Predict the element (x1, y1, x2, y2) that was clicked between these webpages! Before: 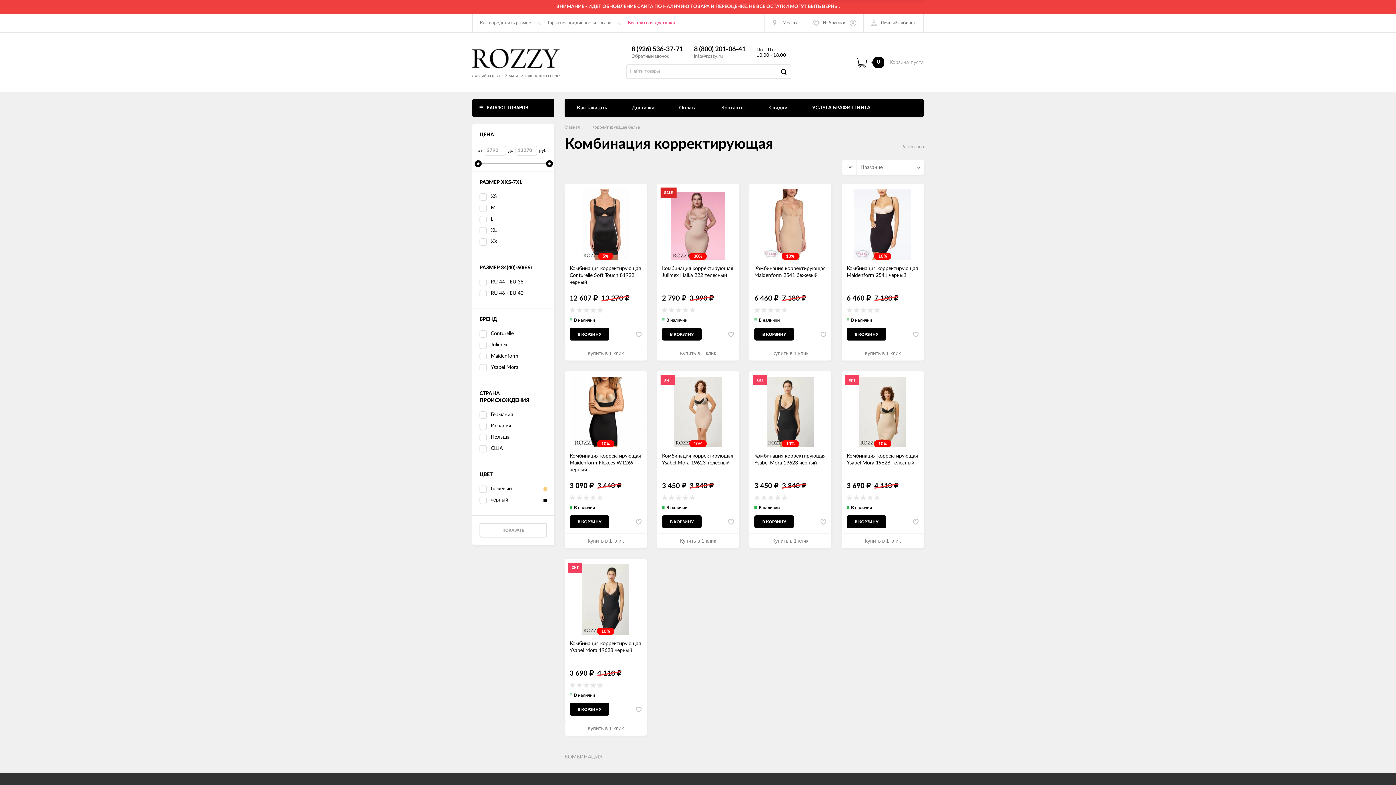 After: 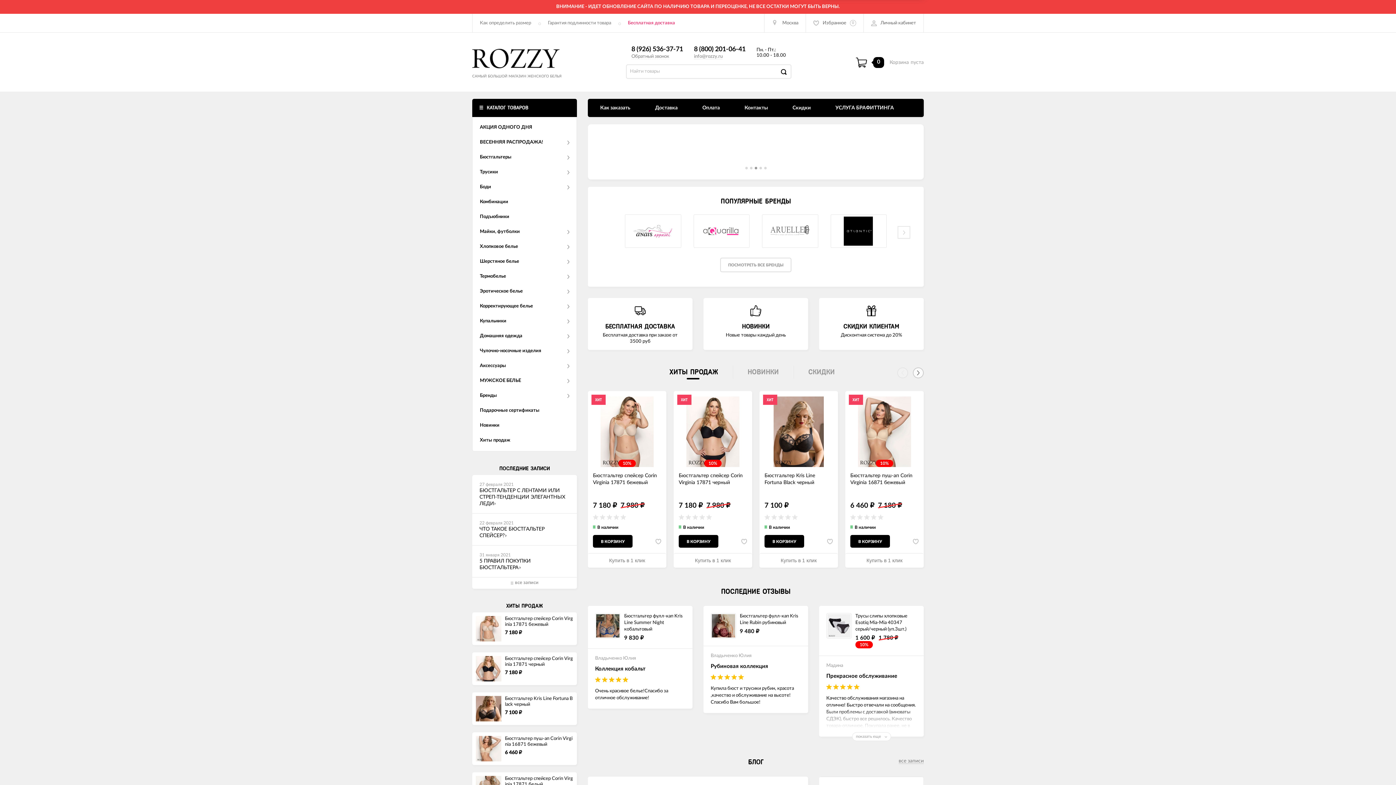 Action: bbox: (472, 46, 561, 78) label: САМЫЙ БОЛЬШОЙ МАГАЗИН ЖЕНСКОГО БЕЛЬЯ